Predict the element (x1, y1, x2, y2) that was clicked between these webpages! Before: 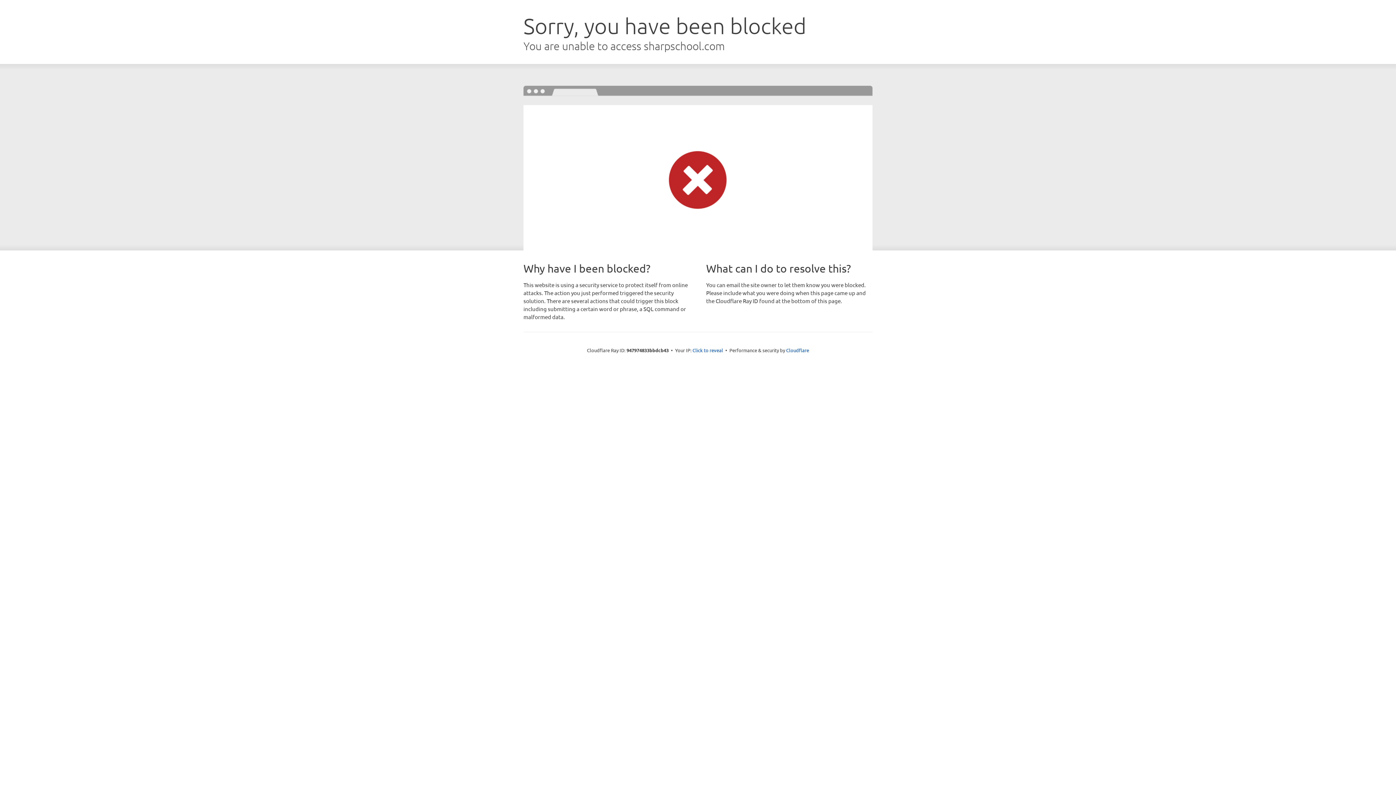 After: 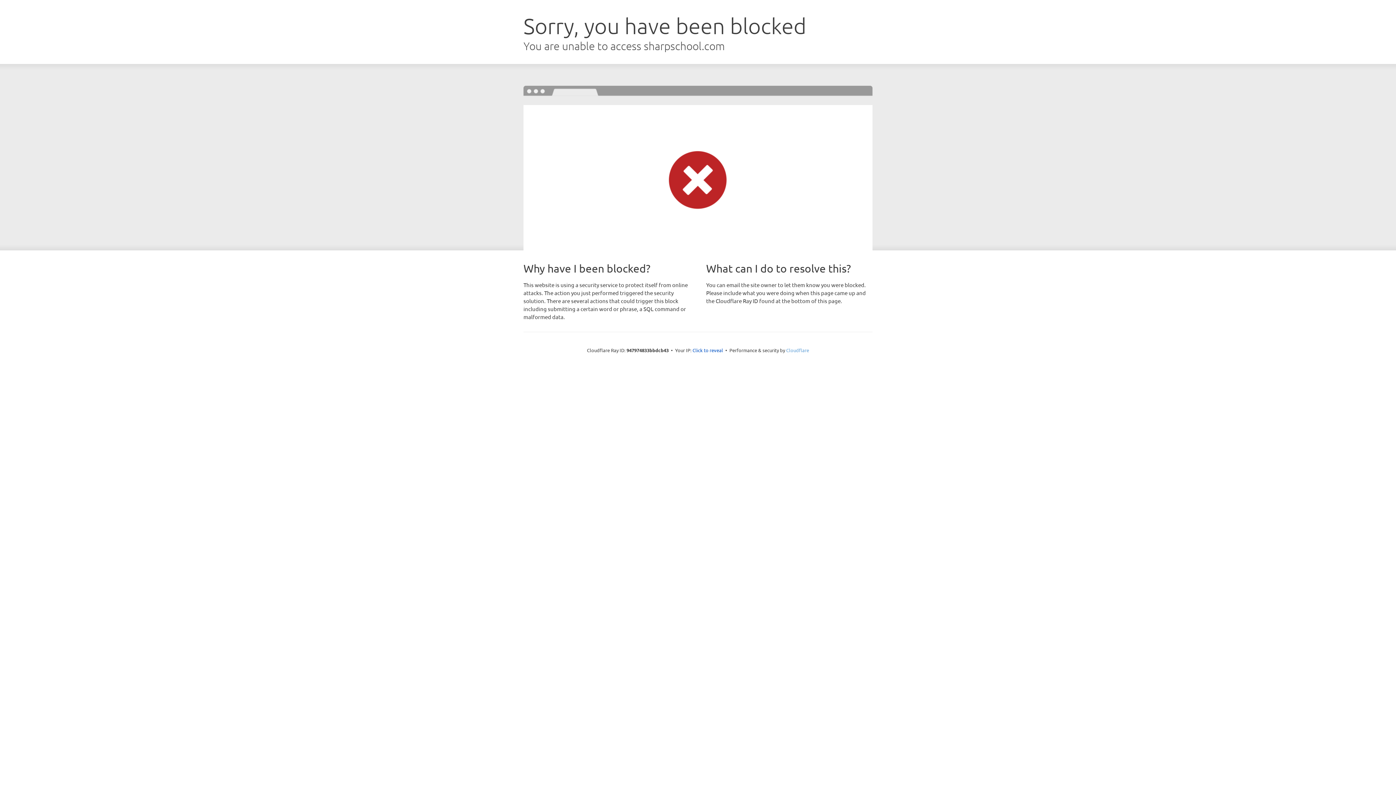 Action: bbox: (786, 347, 809, 353) label: Cloudflare